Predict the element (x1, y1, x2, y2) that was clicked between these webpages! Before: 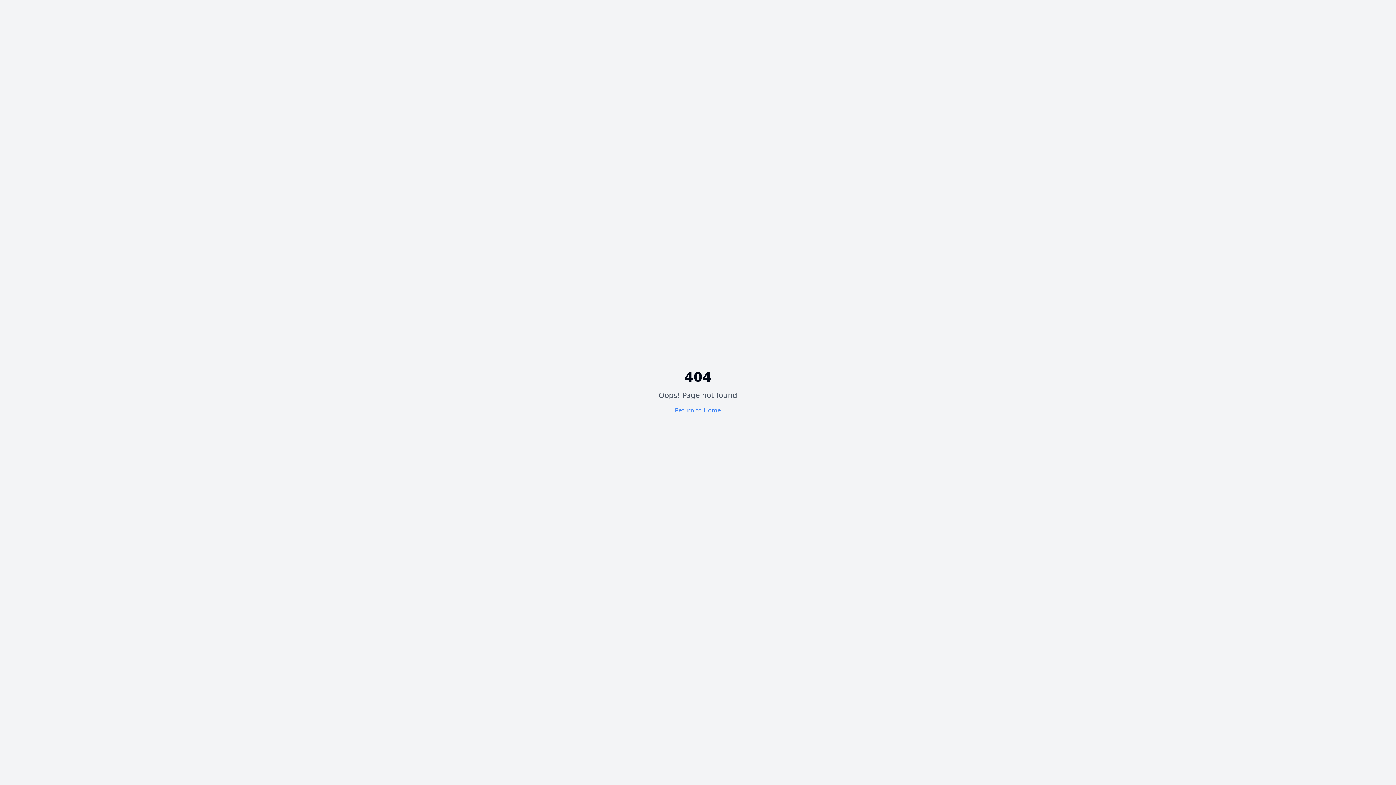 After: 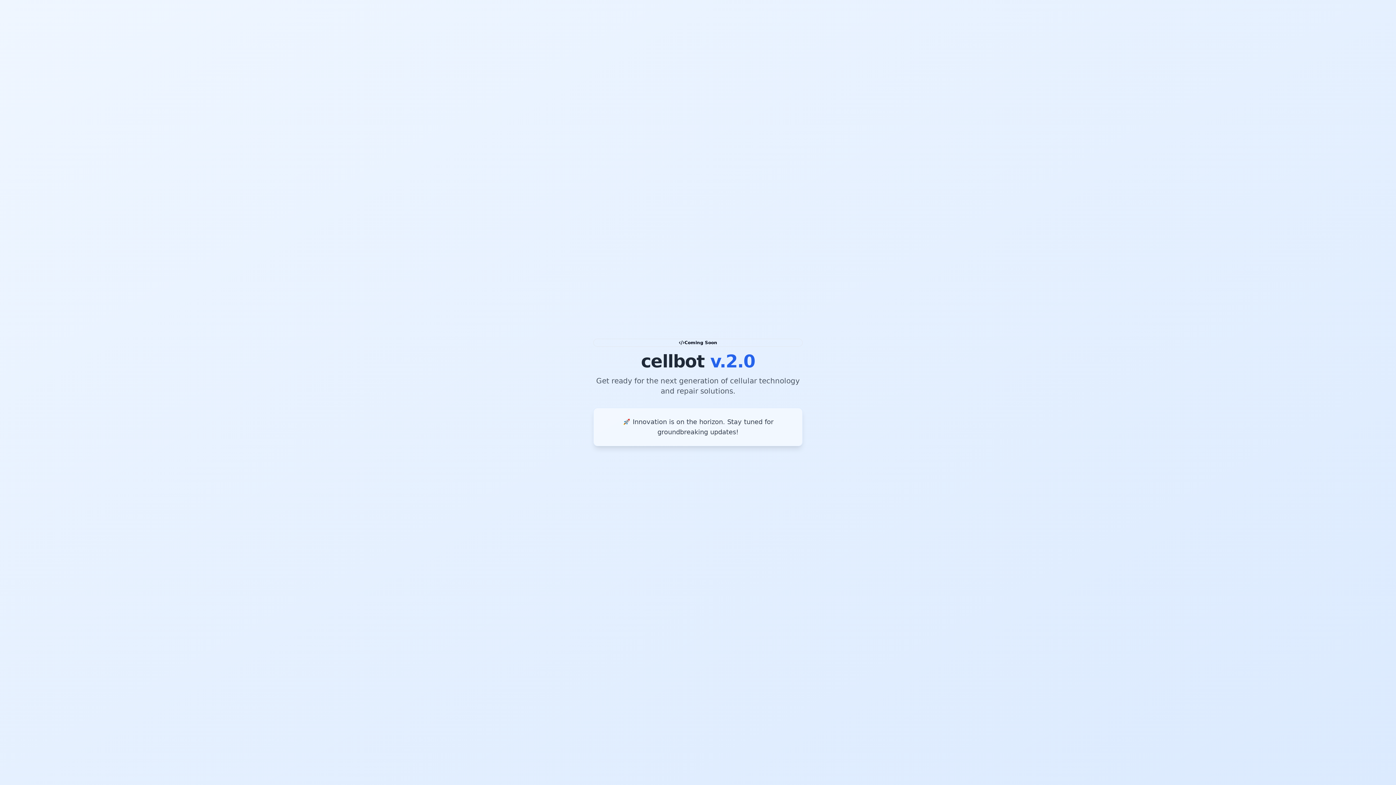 Action: label: Return to Home bbox: (675, 407, 721, 414)